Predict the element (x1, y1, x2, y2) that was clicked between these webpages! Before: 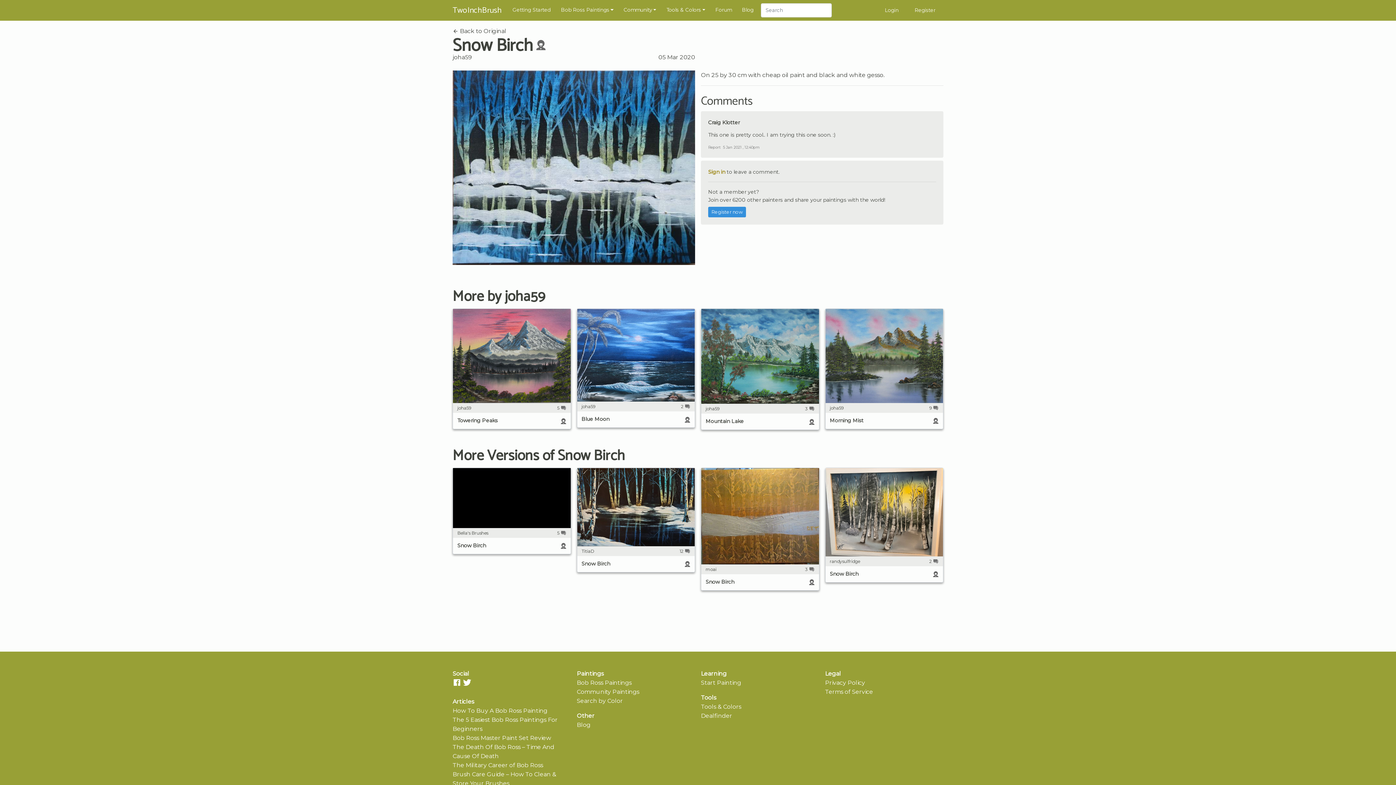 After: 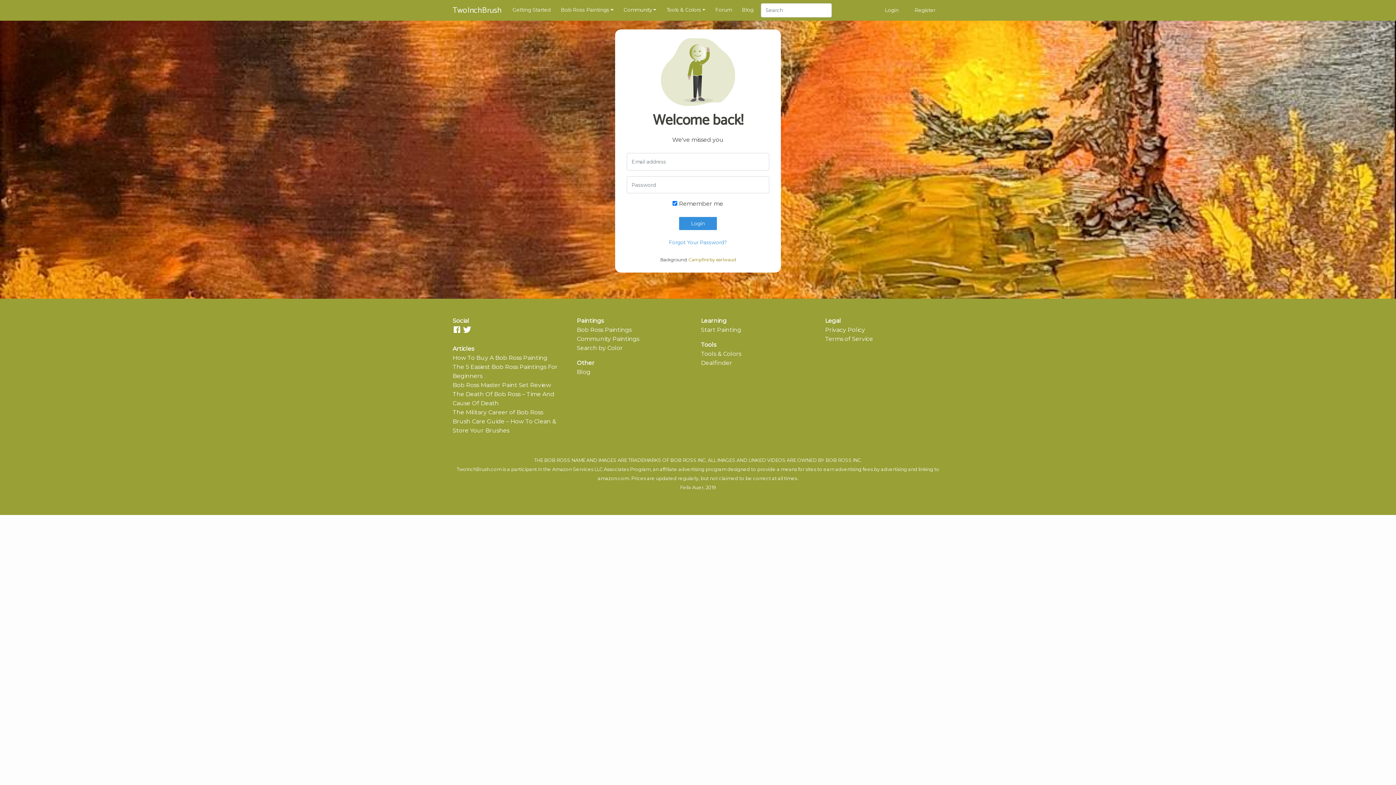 Action: label: Sign in bbox: (708, 168, 725, 175)